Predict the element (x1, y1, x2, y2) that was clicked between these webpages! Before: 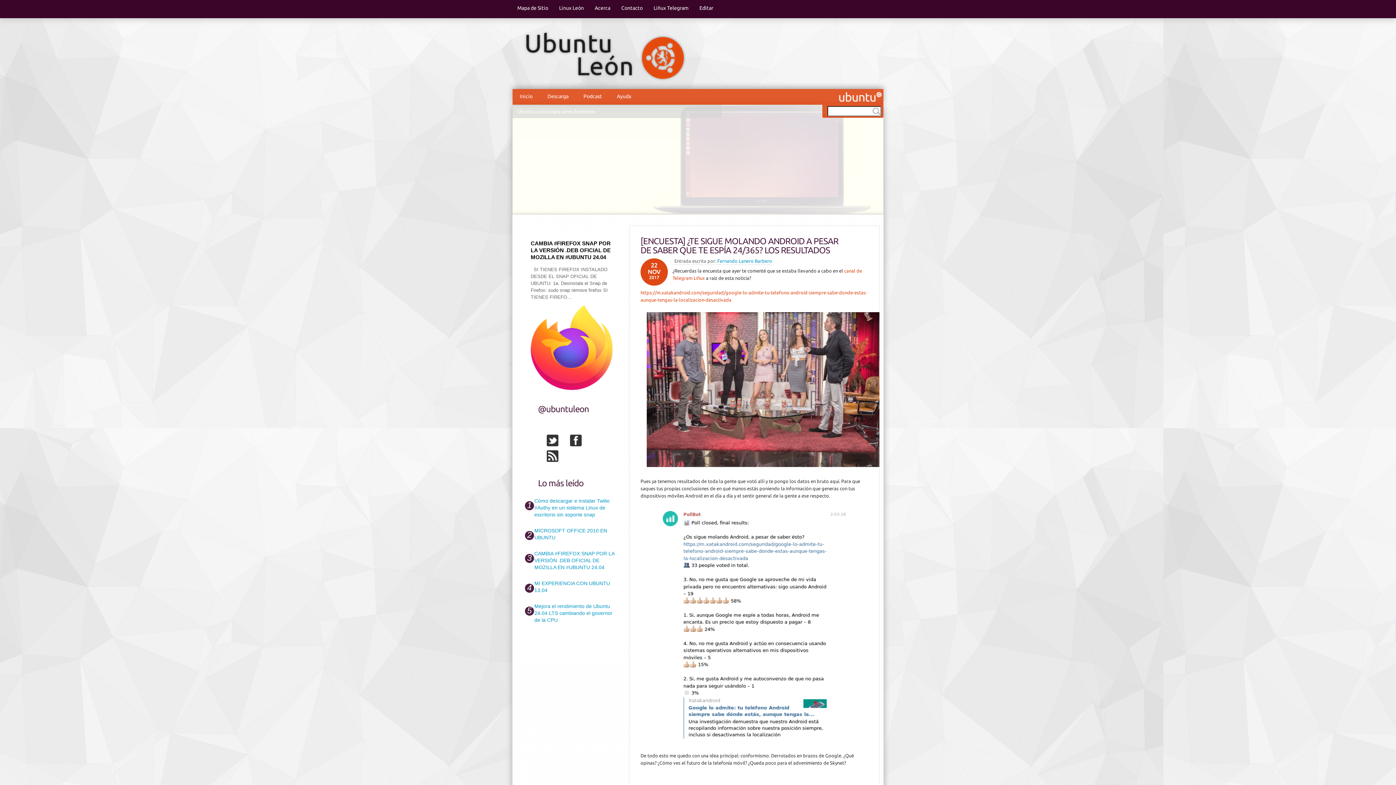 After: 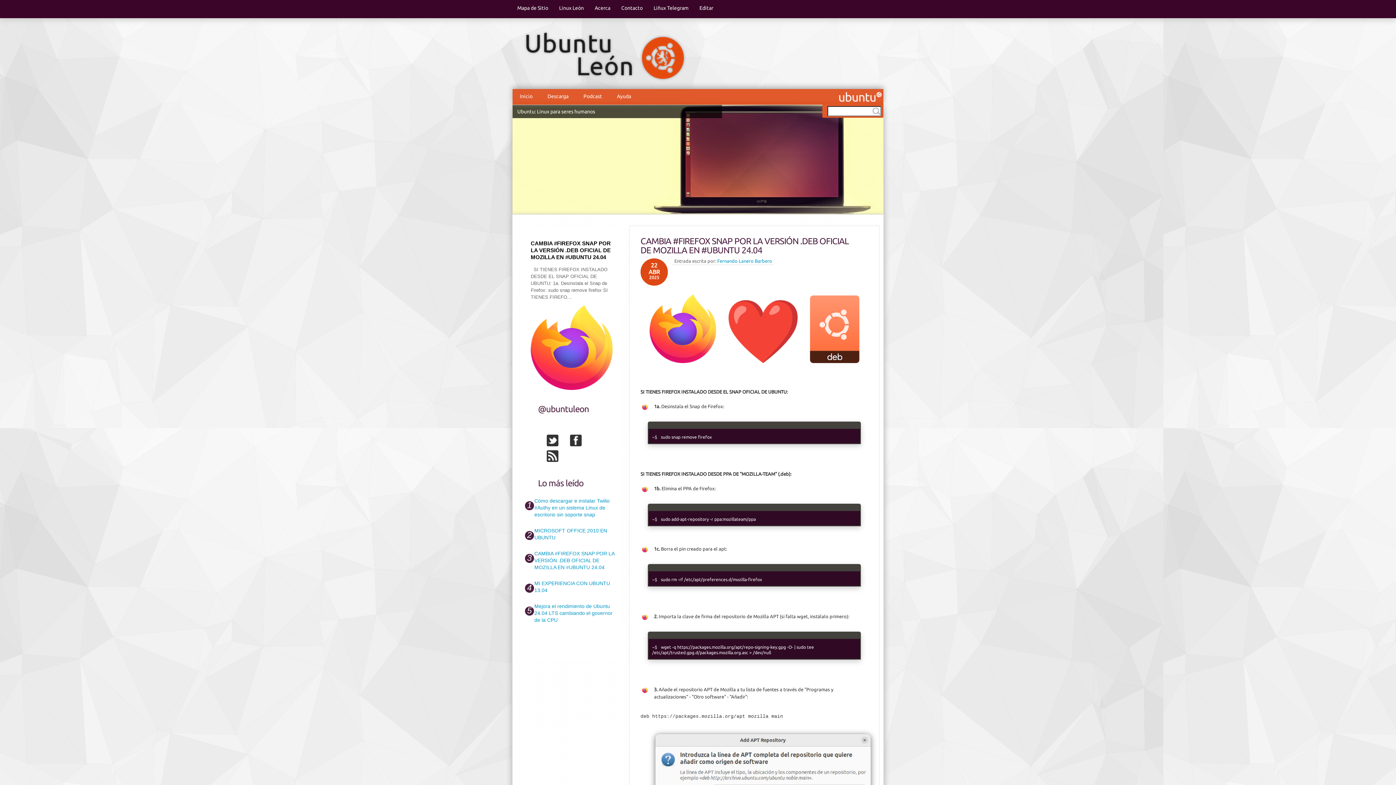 Action: bbox: (534, 551, 614, 570) label: CAMBIA #FIREFOX SNAP POR LA VERSIÓN .DEB OFICIAL DE MOZILLA EN #UBUNTU 24.04